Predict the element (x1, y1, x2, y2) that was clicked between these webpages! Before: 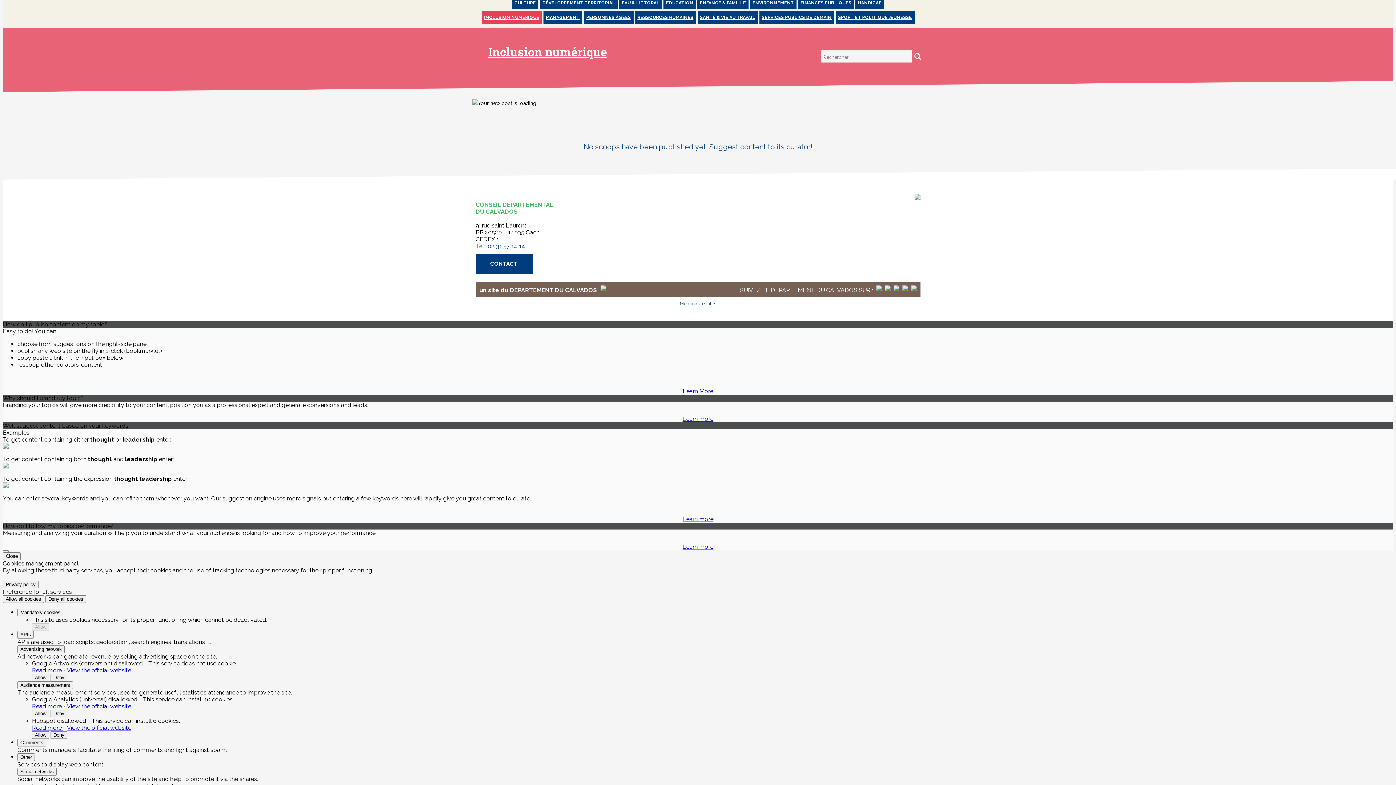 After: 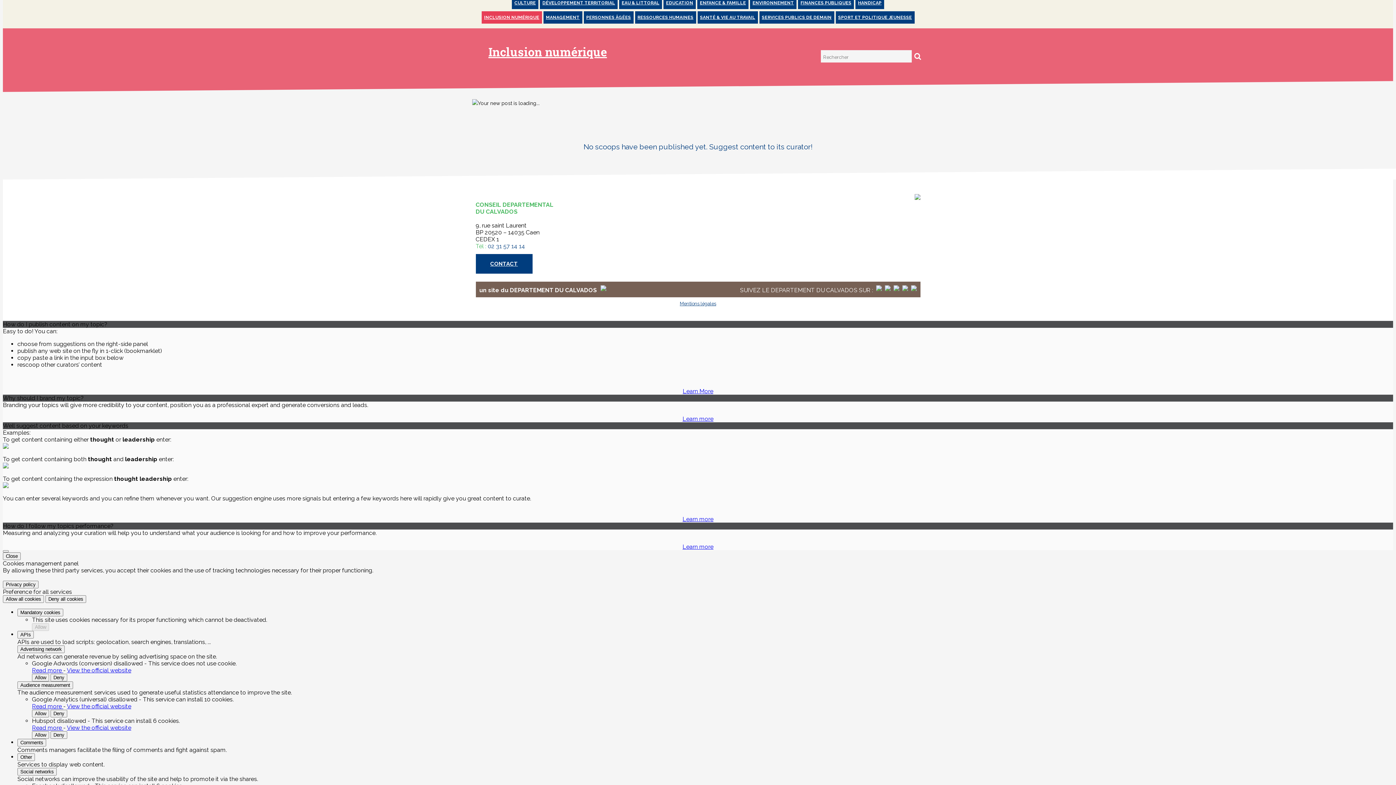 Action: bbox: (876, 285, 882, 292)